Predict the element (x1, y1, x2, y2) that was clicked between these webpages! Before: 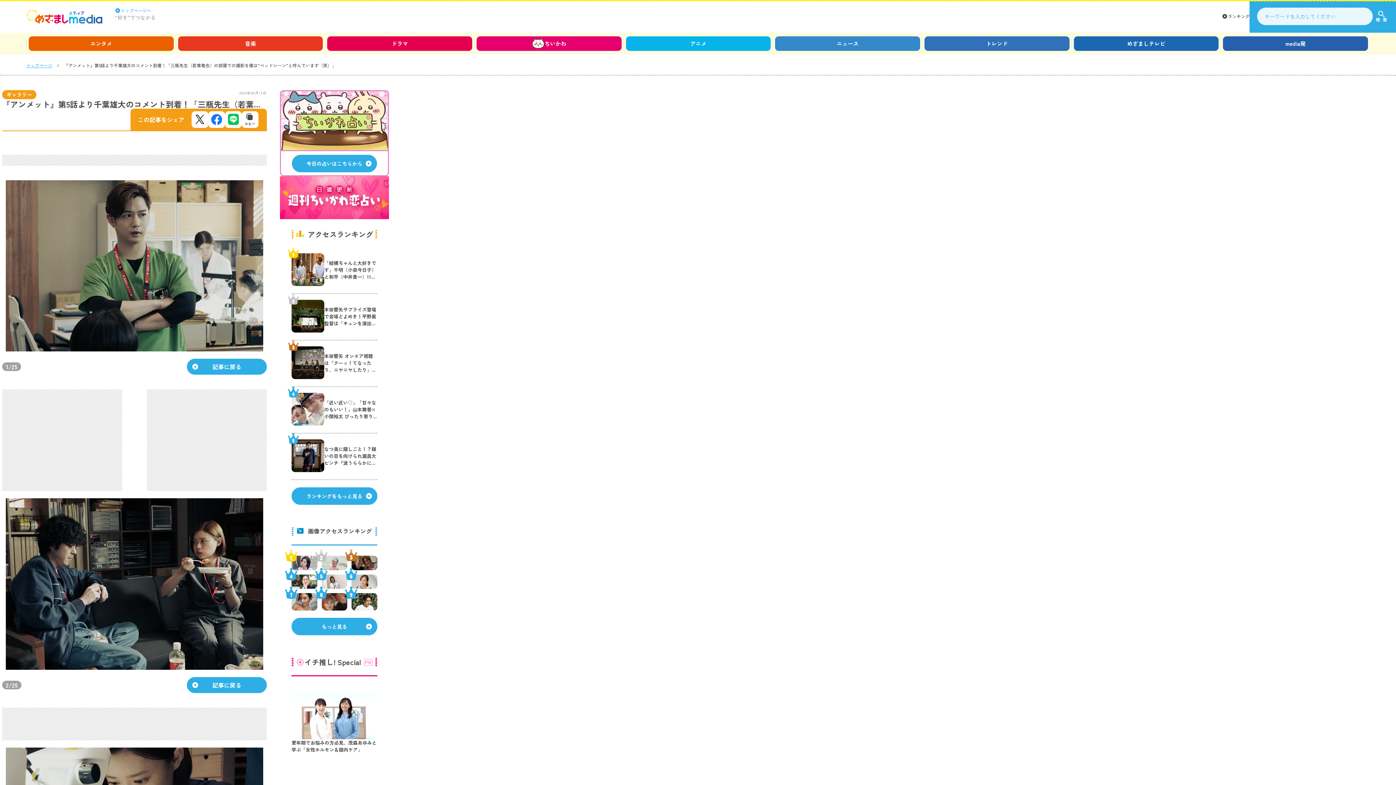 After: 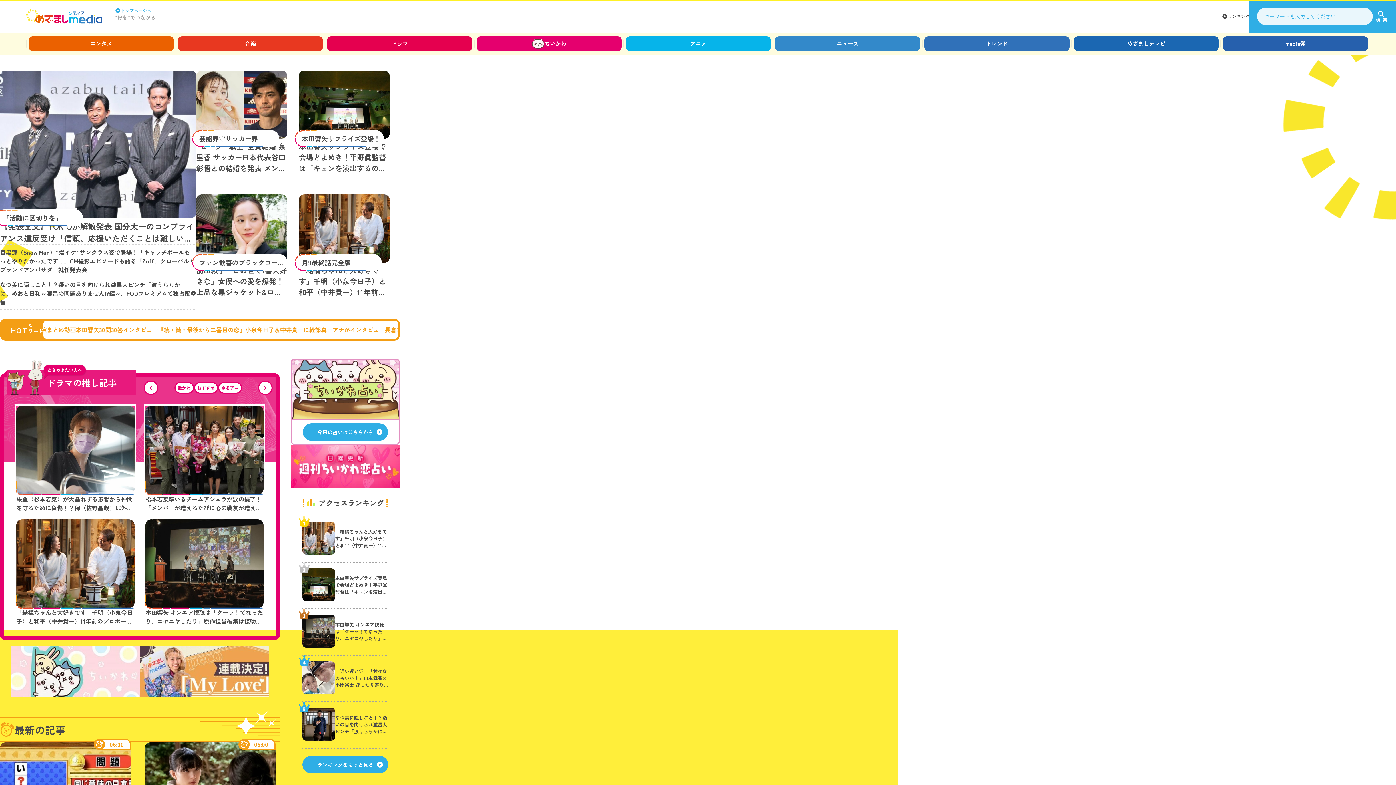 Action: label: トップページへ bbox: (114, 7, 155, 13)